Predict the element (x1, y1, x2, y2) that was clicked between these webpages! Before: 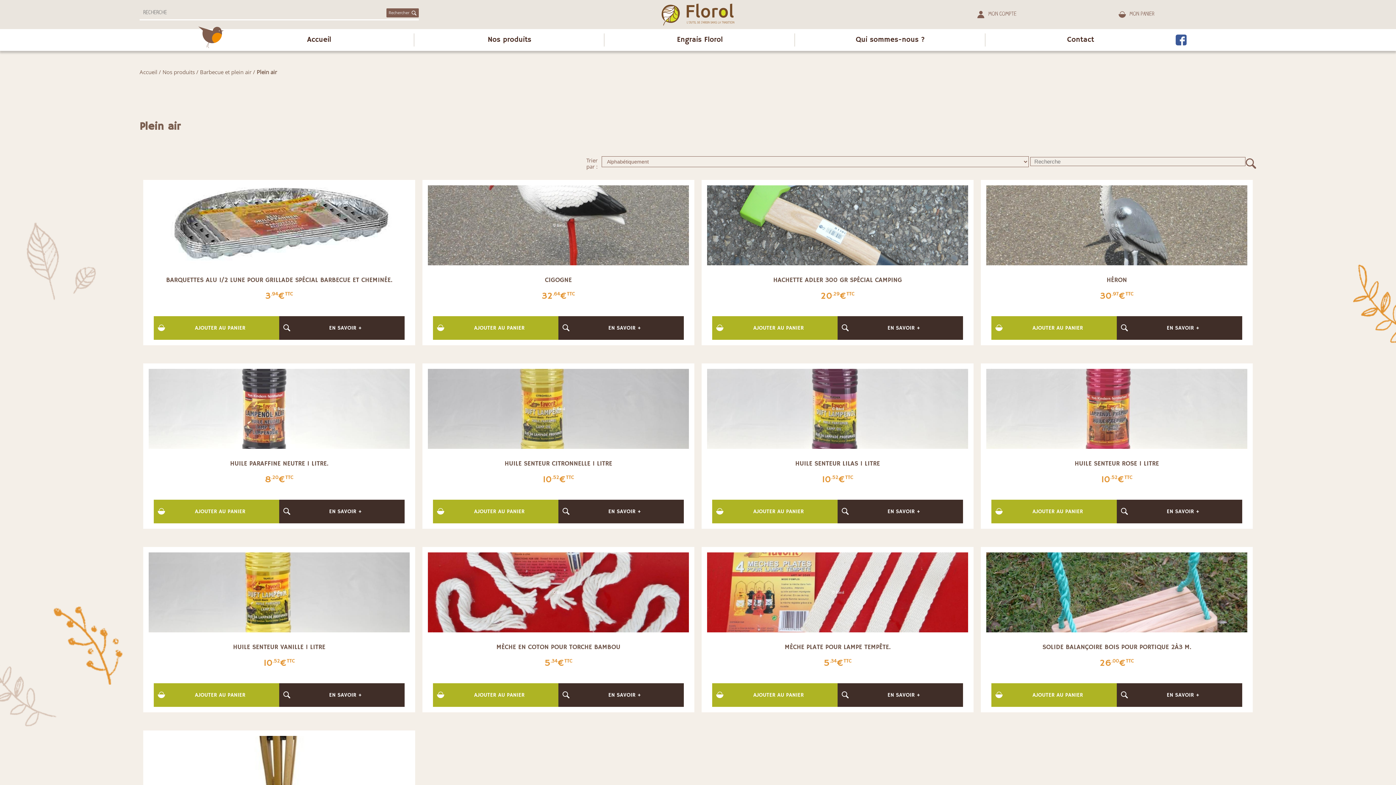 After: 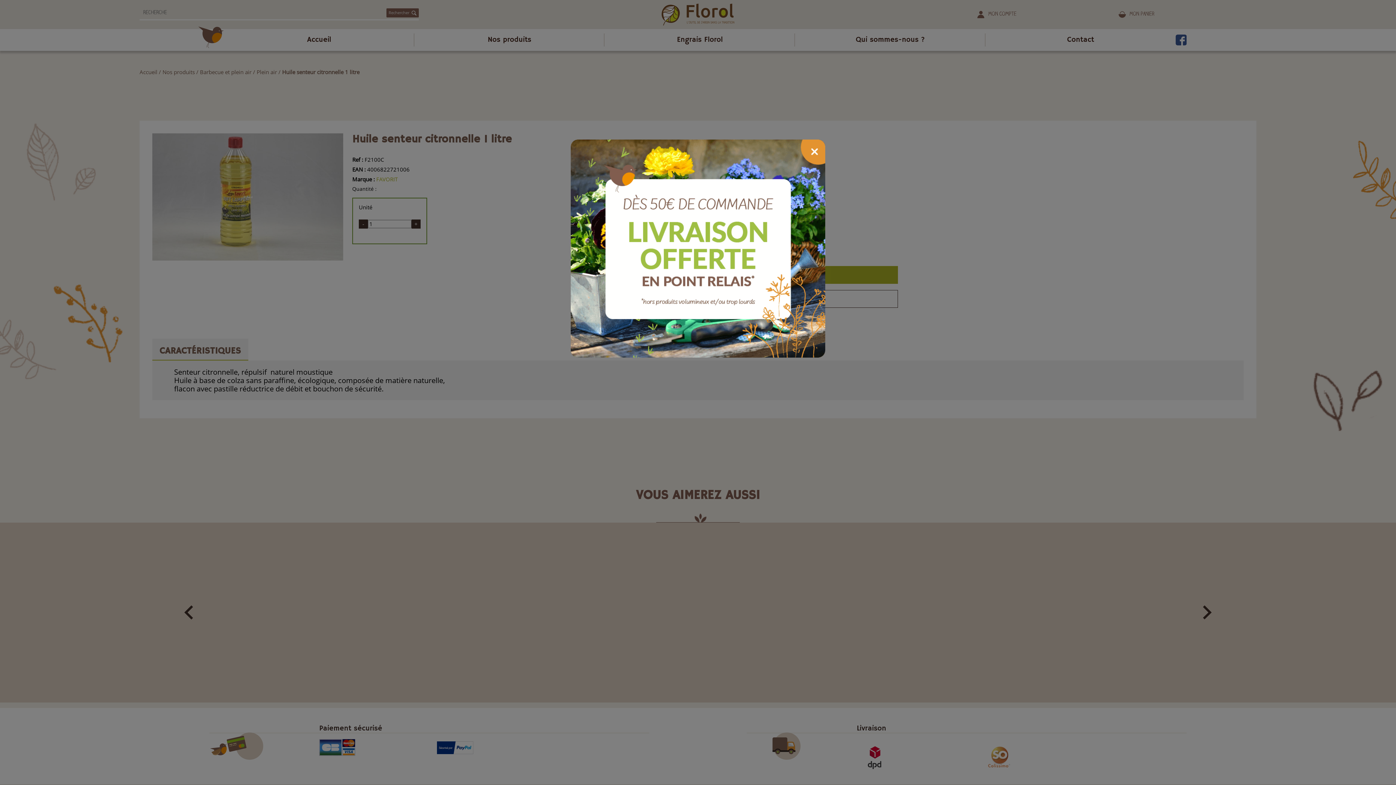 Action: label: EN SAVOIR + bbox: (558, 499, 683, 523)